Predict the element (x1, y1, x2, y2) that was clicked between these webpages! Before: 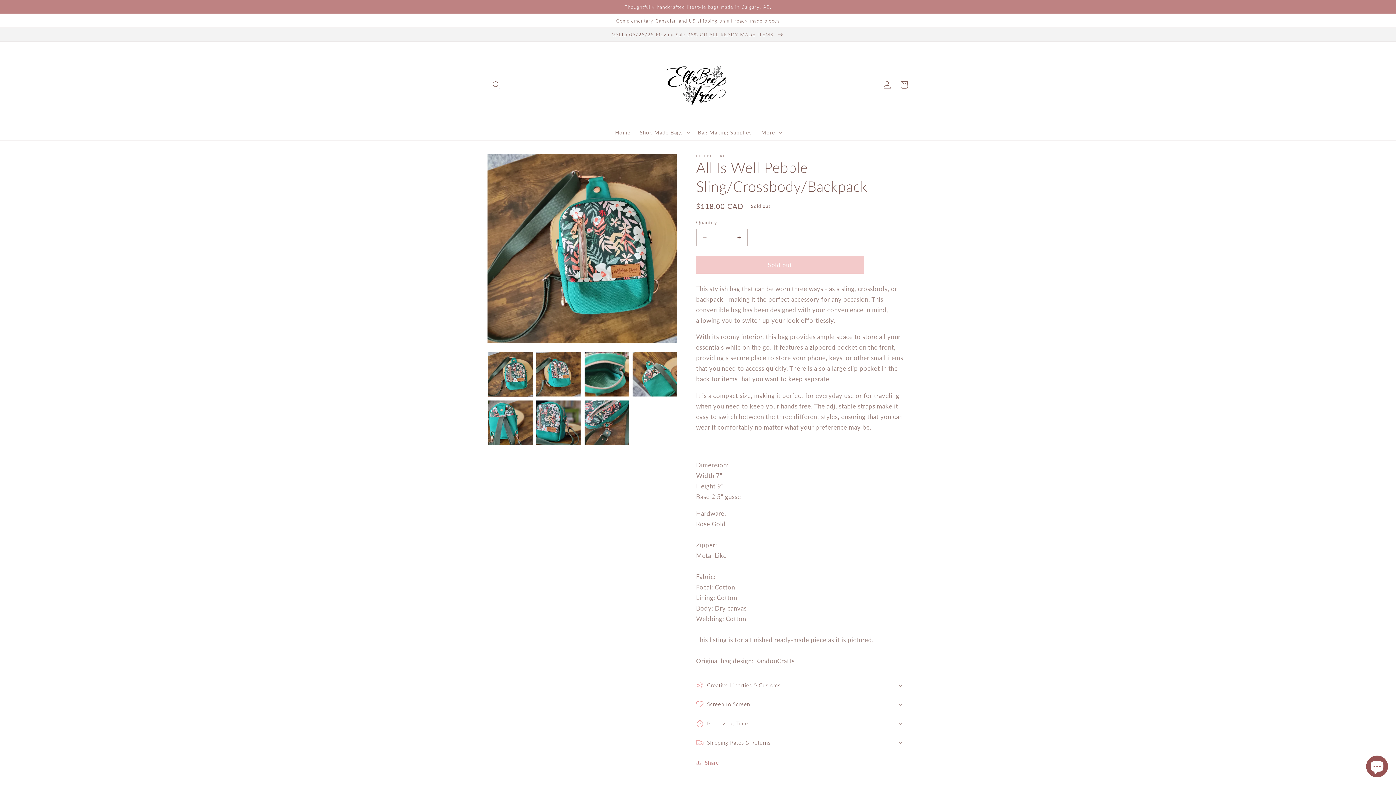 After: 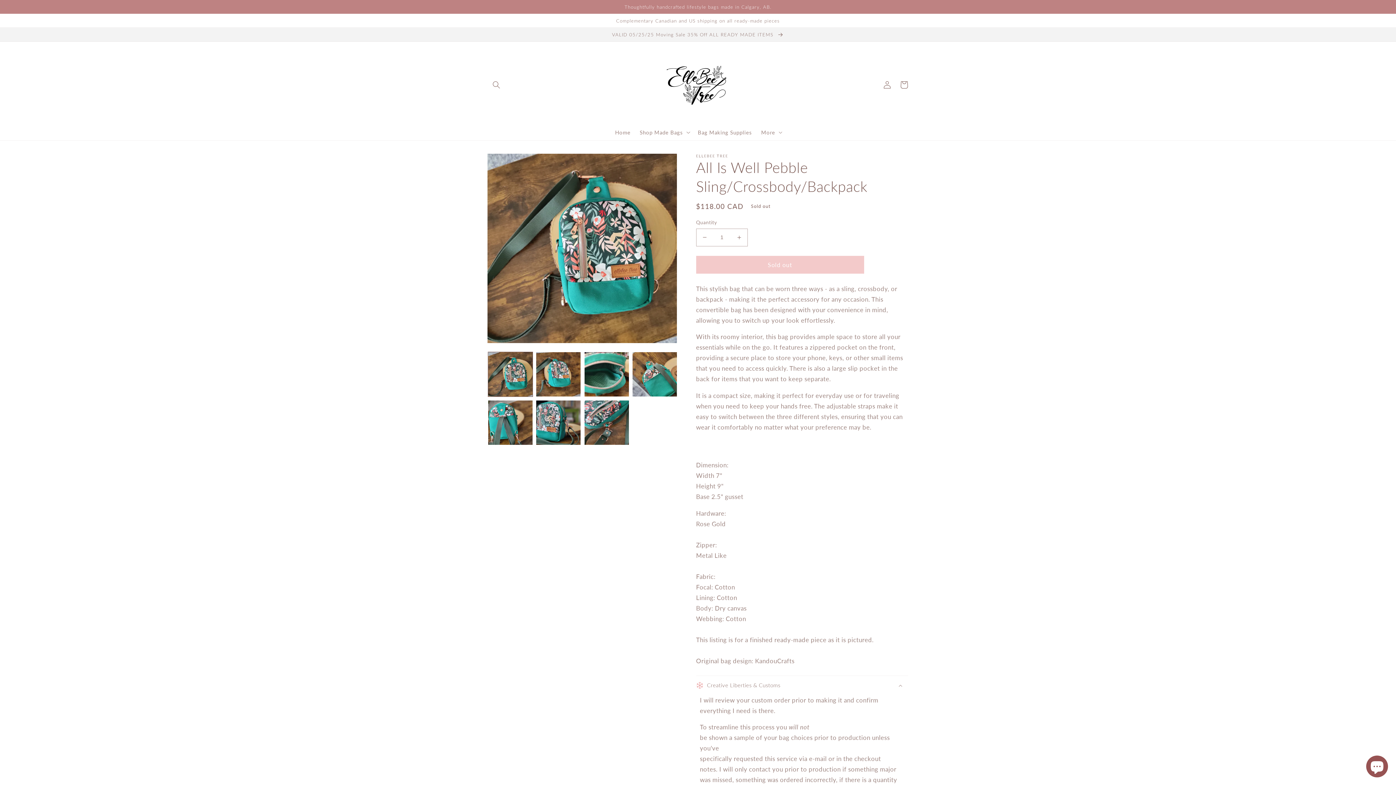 Action: label: Creative Liberties & Customs bbox: (696, 676, 908, 695)